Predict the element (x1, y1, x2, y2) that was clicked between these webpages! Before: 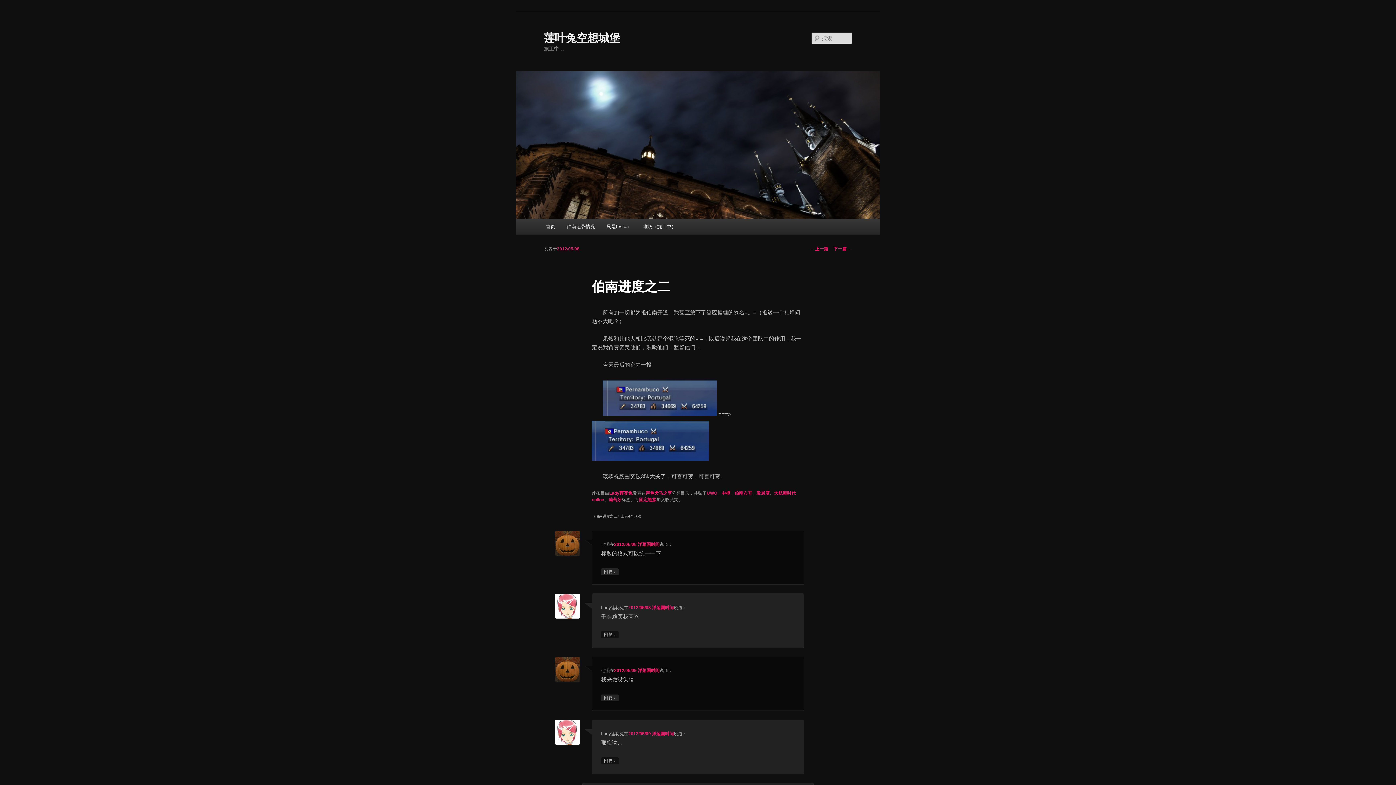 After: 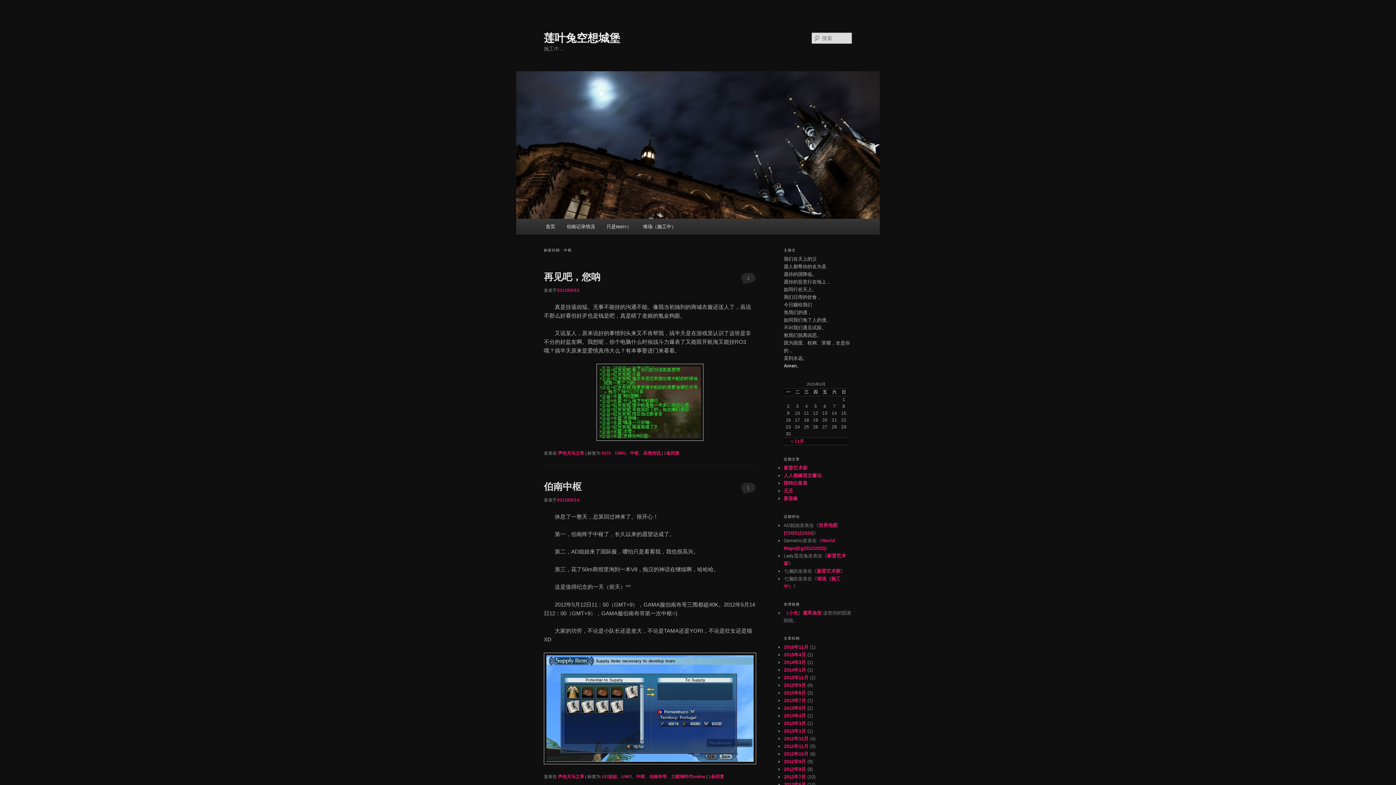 Action: bbox: (721, 490, 730, 495) label: 中枢